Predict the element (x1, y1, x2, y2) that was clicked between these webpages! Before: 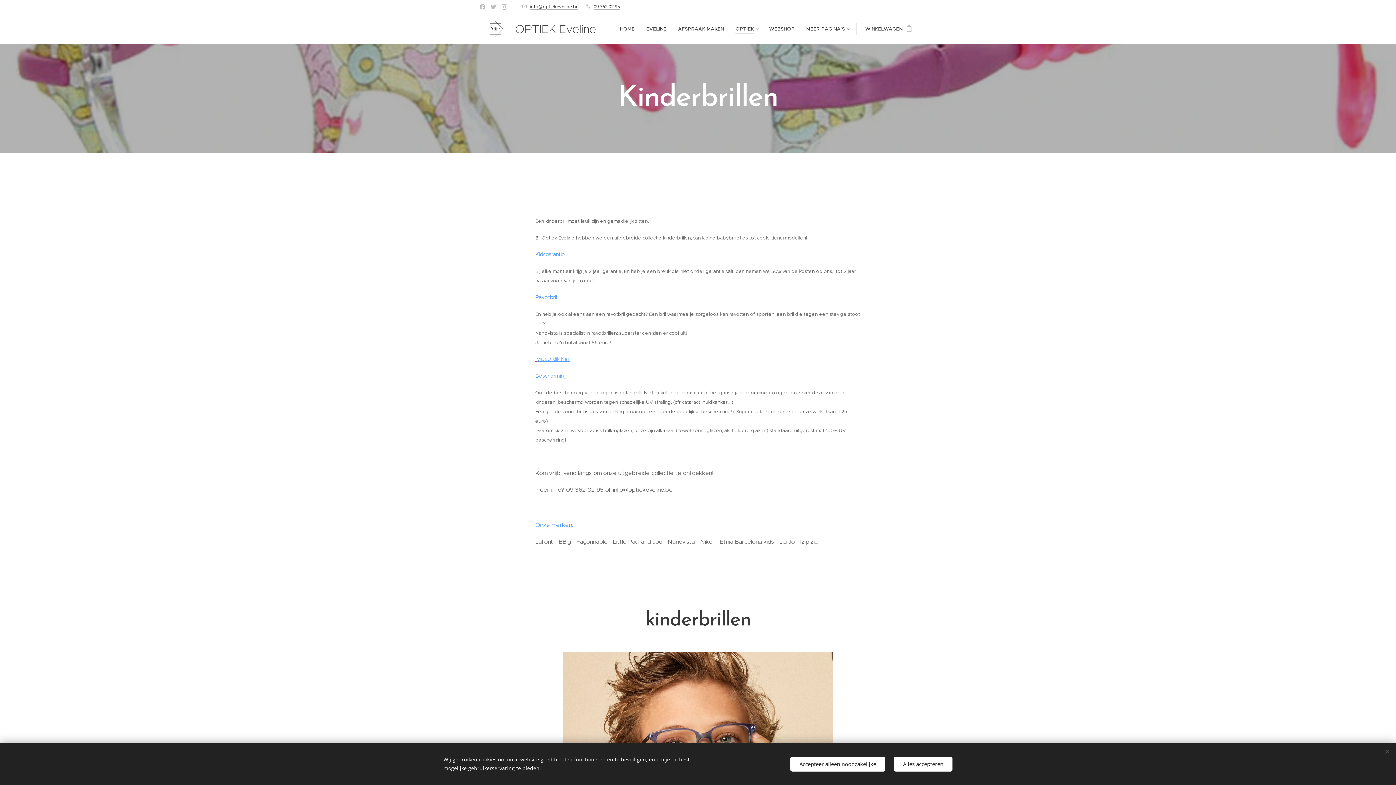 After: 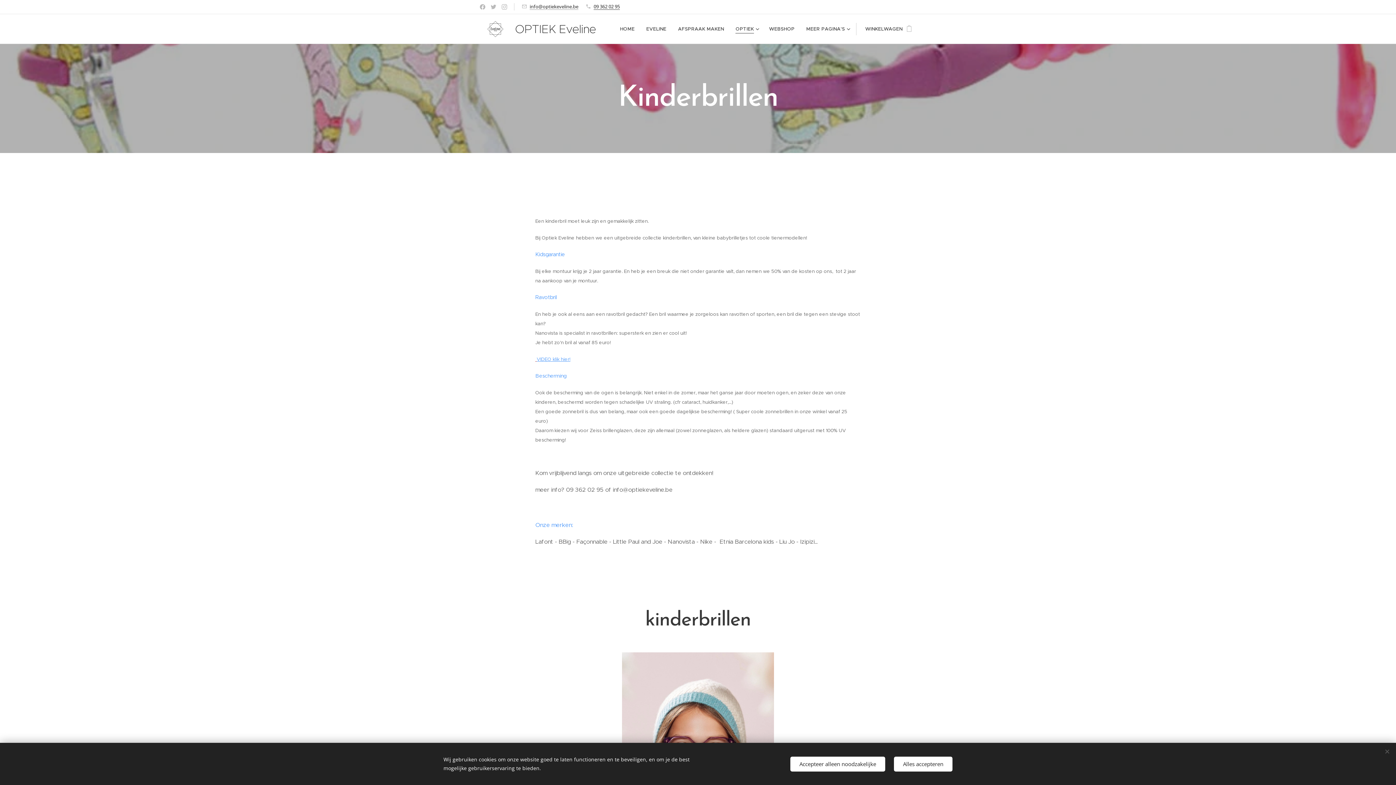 Action: label: 09 362 02 95 bbox: (593, 3, 620, 9)